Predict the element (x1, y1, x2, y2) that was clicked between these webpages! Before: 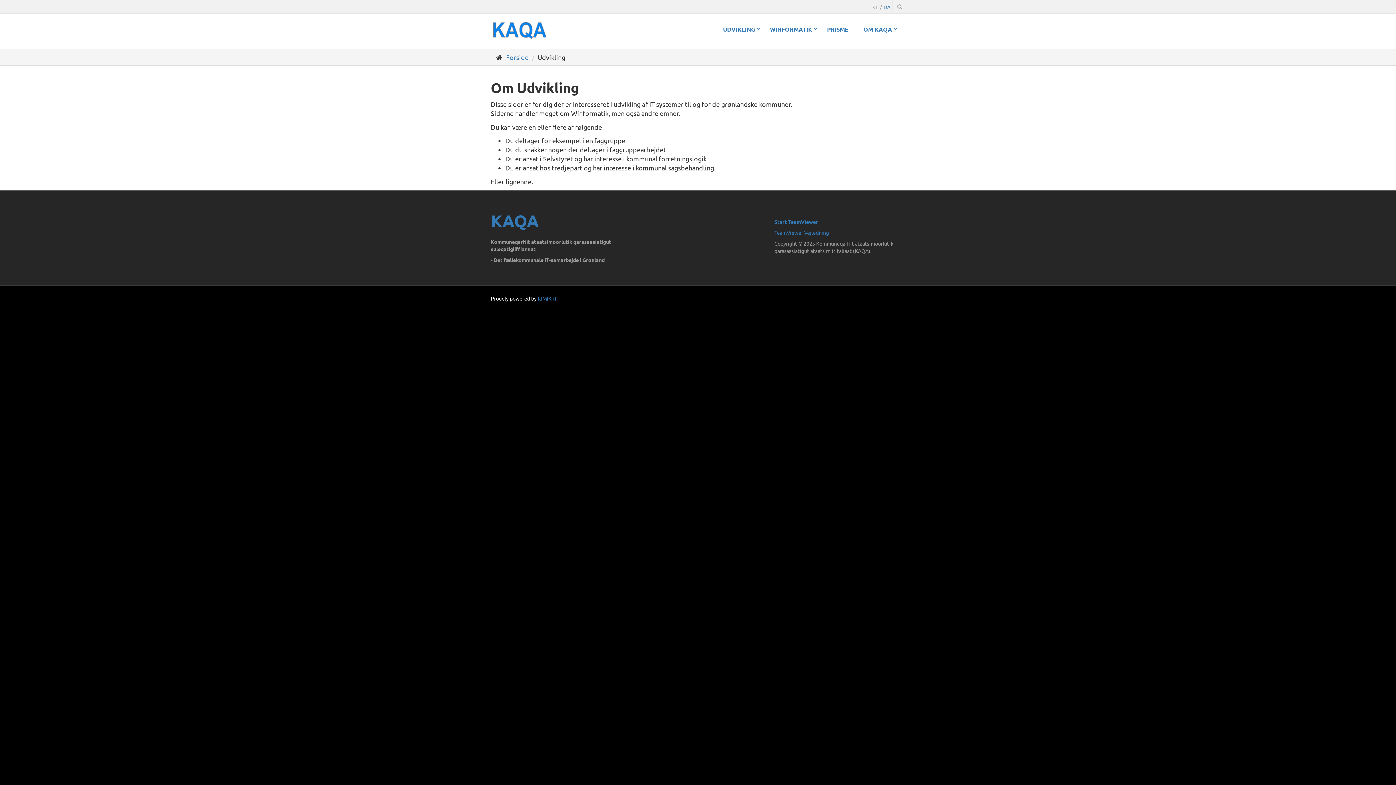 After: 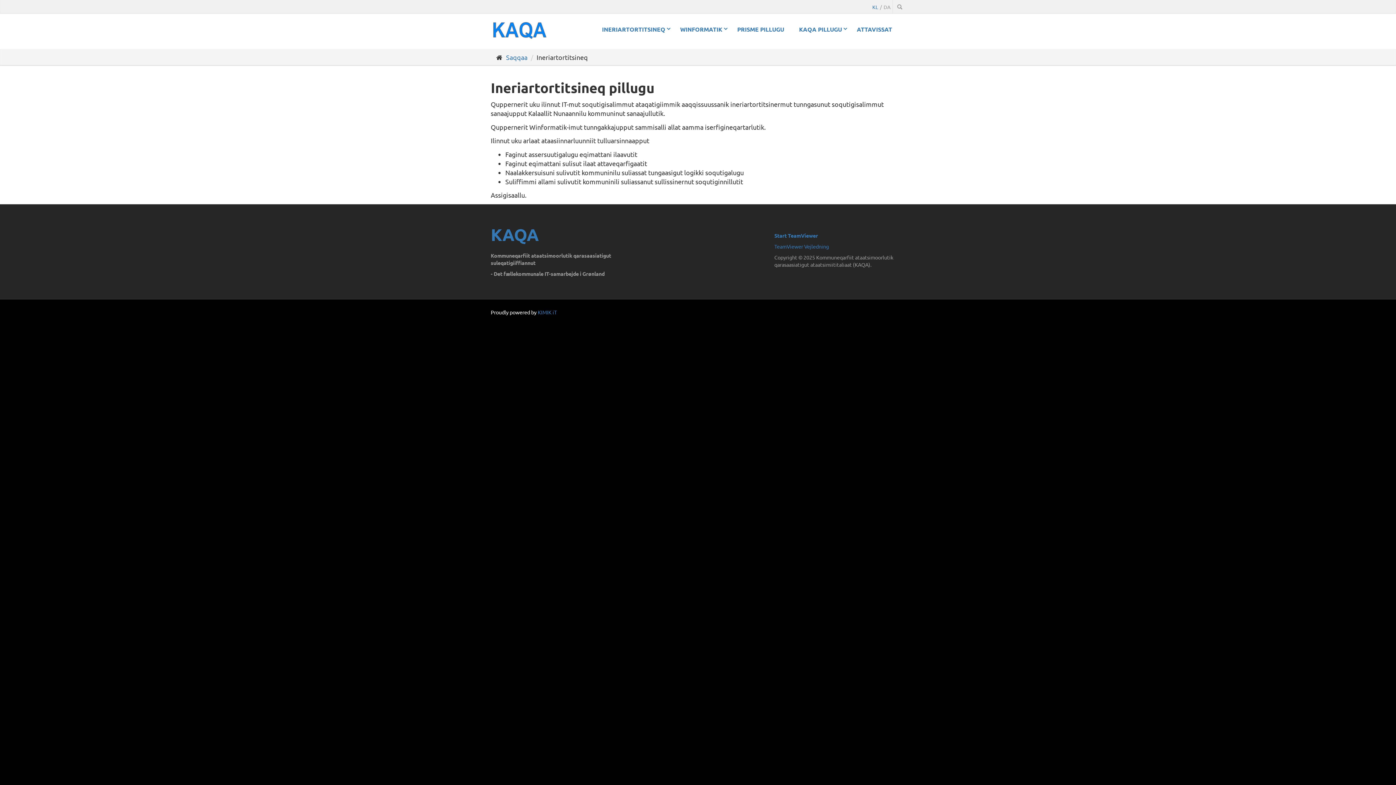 Action: label: KL bbox: (870, 0, 880, 13)